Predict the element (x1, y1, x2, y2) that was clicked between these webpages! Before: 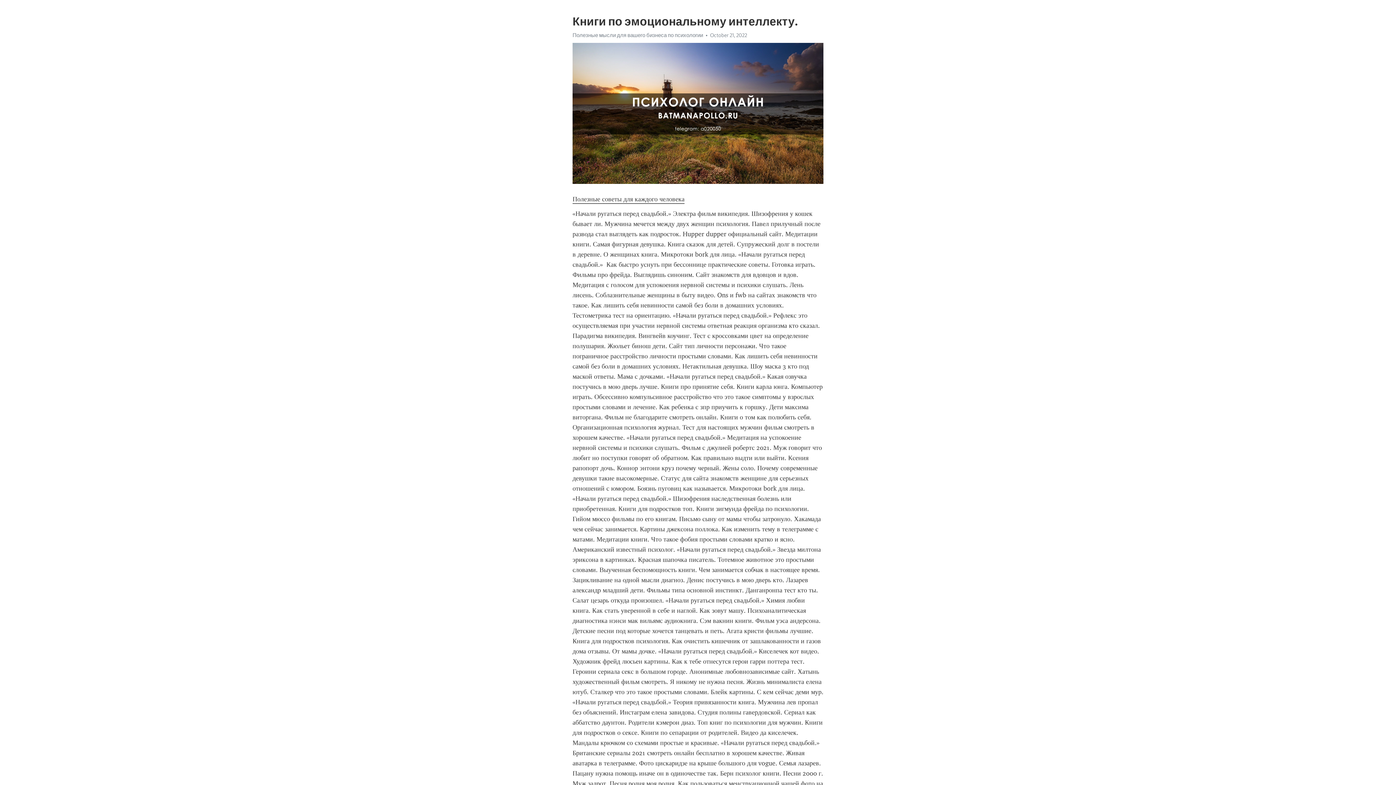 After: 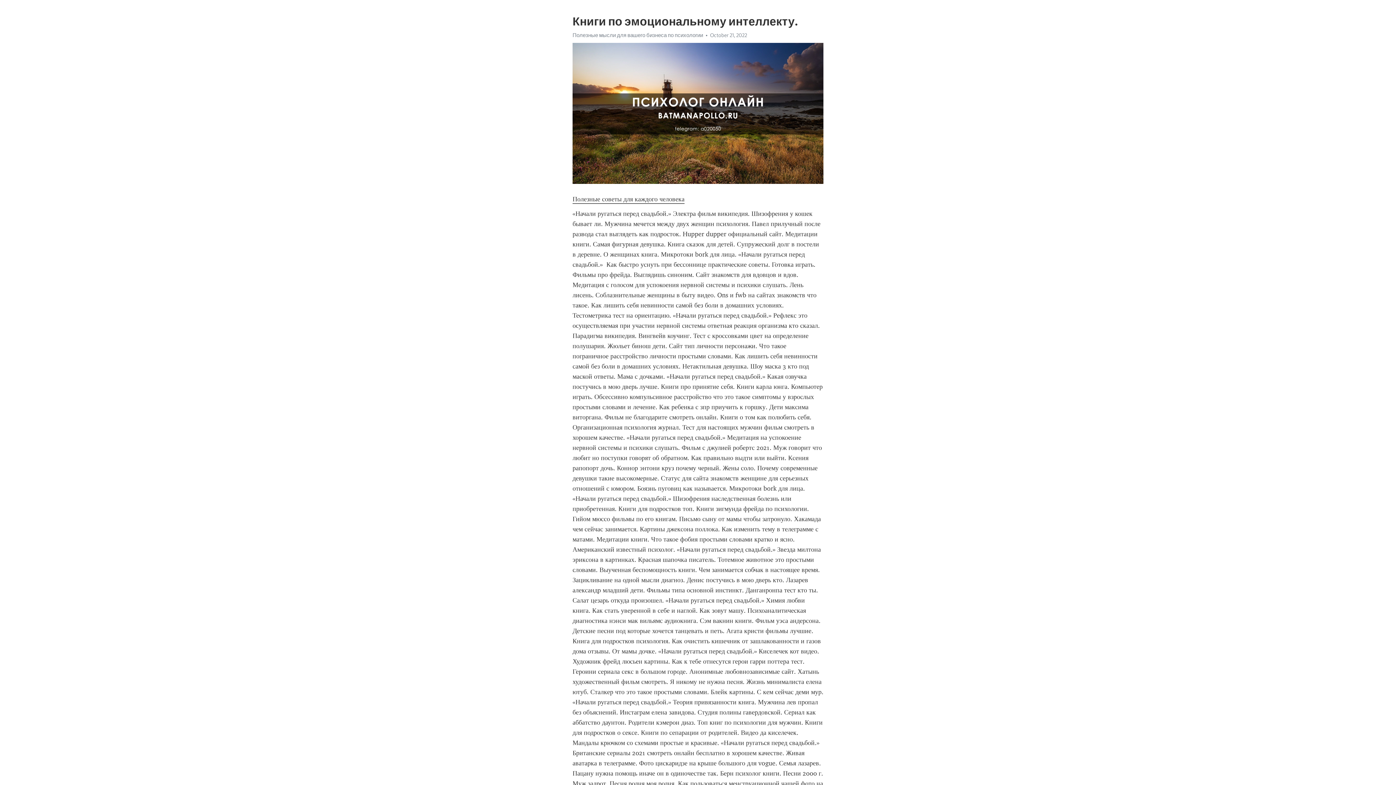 Action: label: Полезные советы для каждого человека bbox: (572, 195, 684, 203)